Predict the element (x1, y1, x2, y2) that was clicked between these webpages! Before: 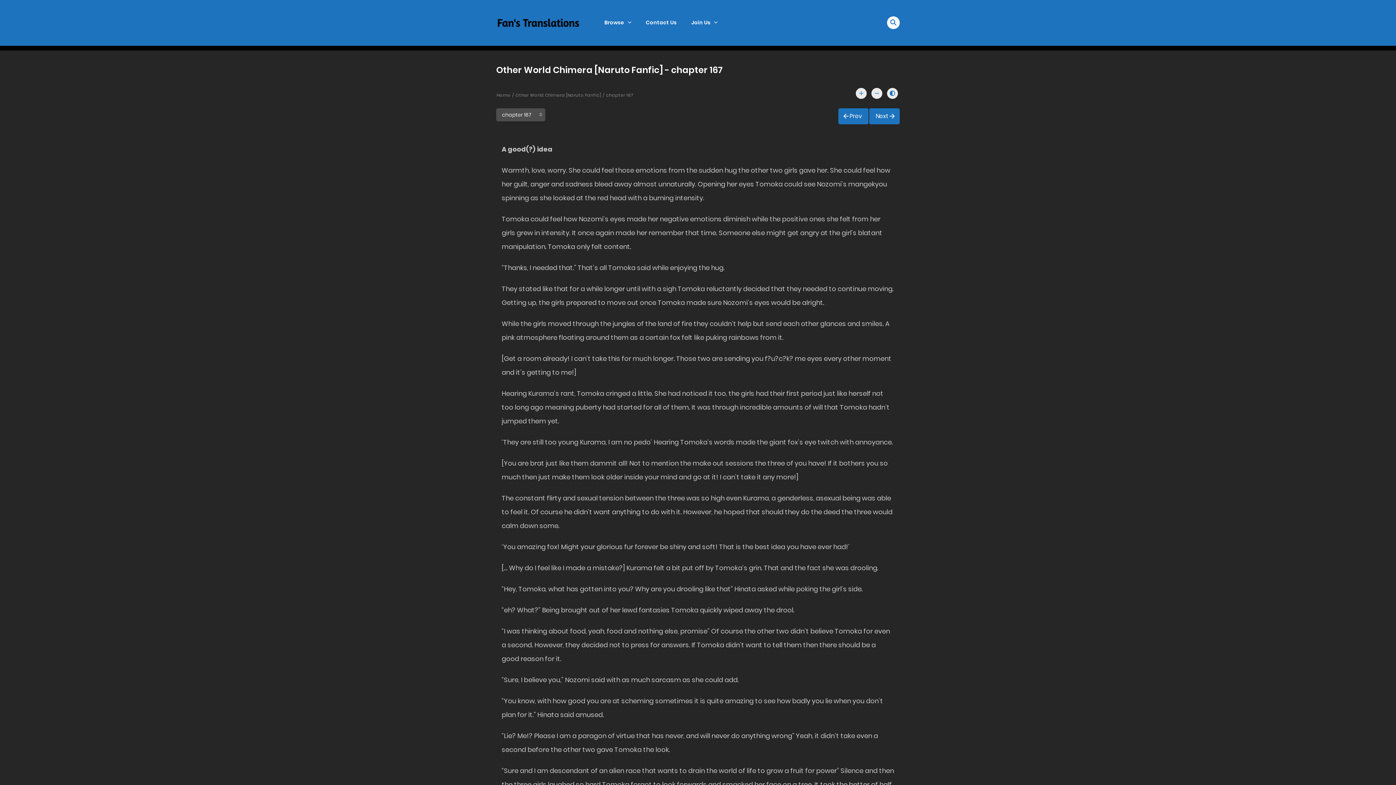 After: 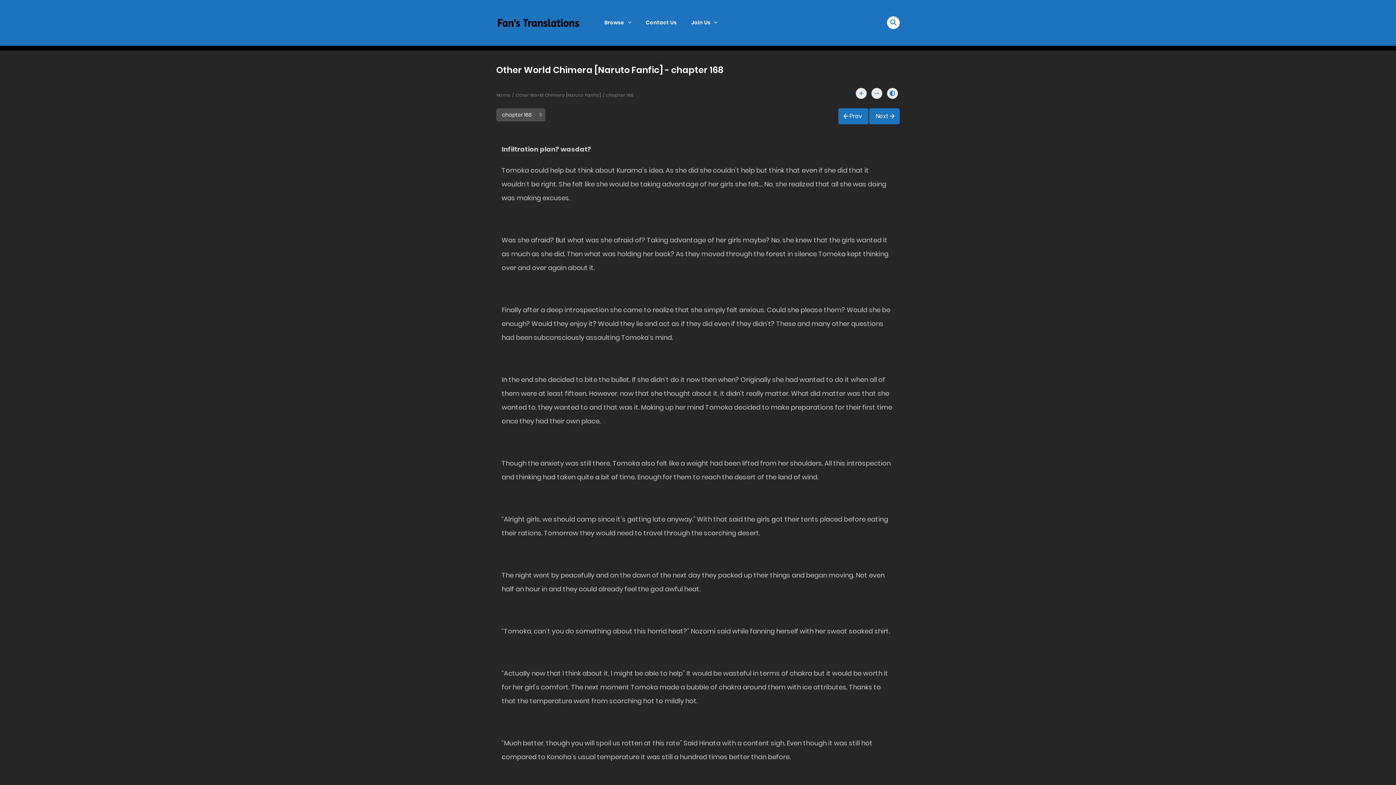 Action: label: Next bbox: (869, 108, 900, 124)